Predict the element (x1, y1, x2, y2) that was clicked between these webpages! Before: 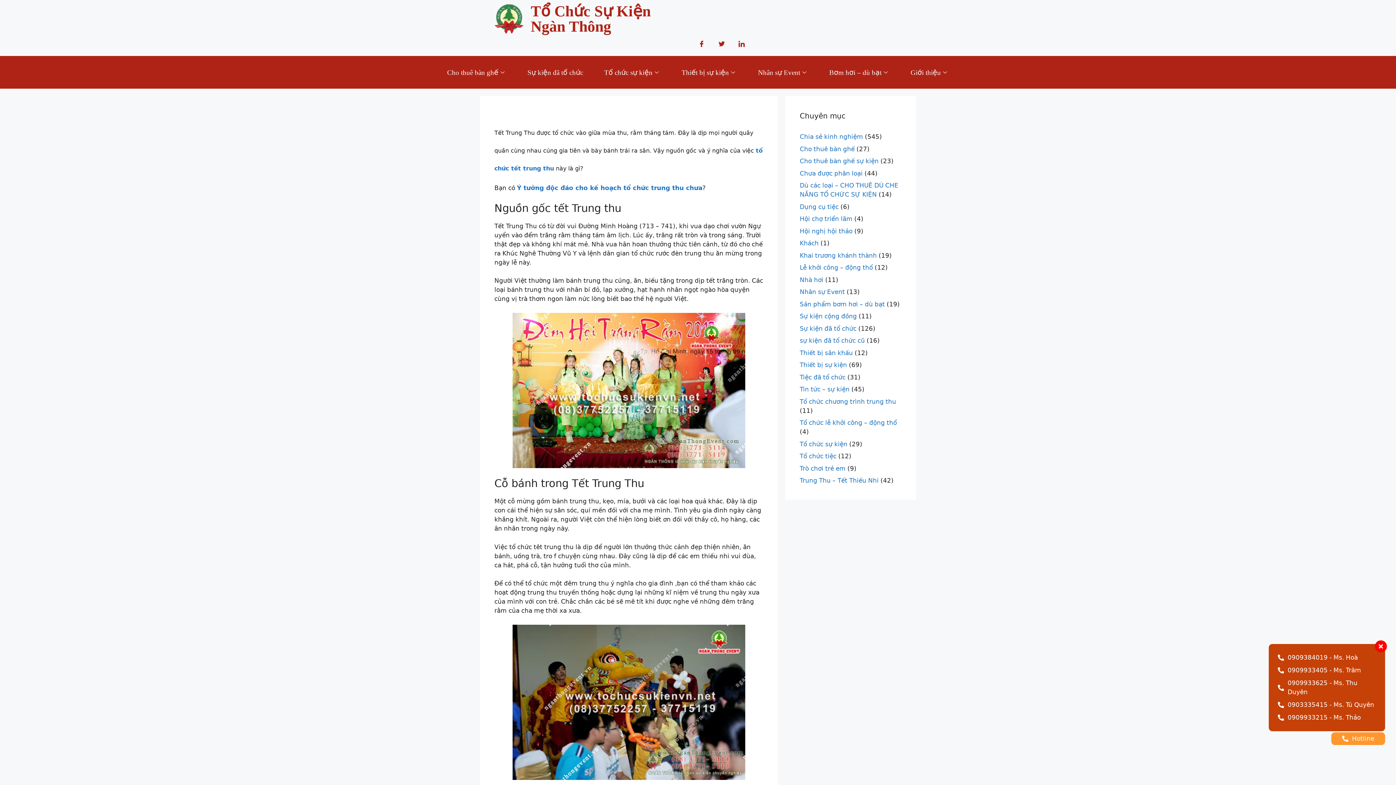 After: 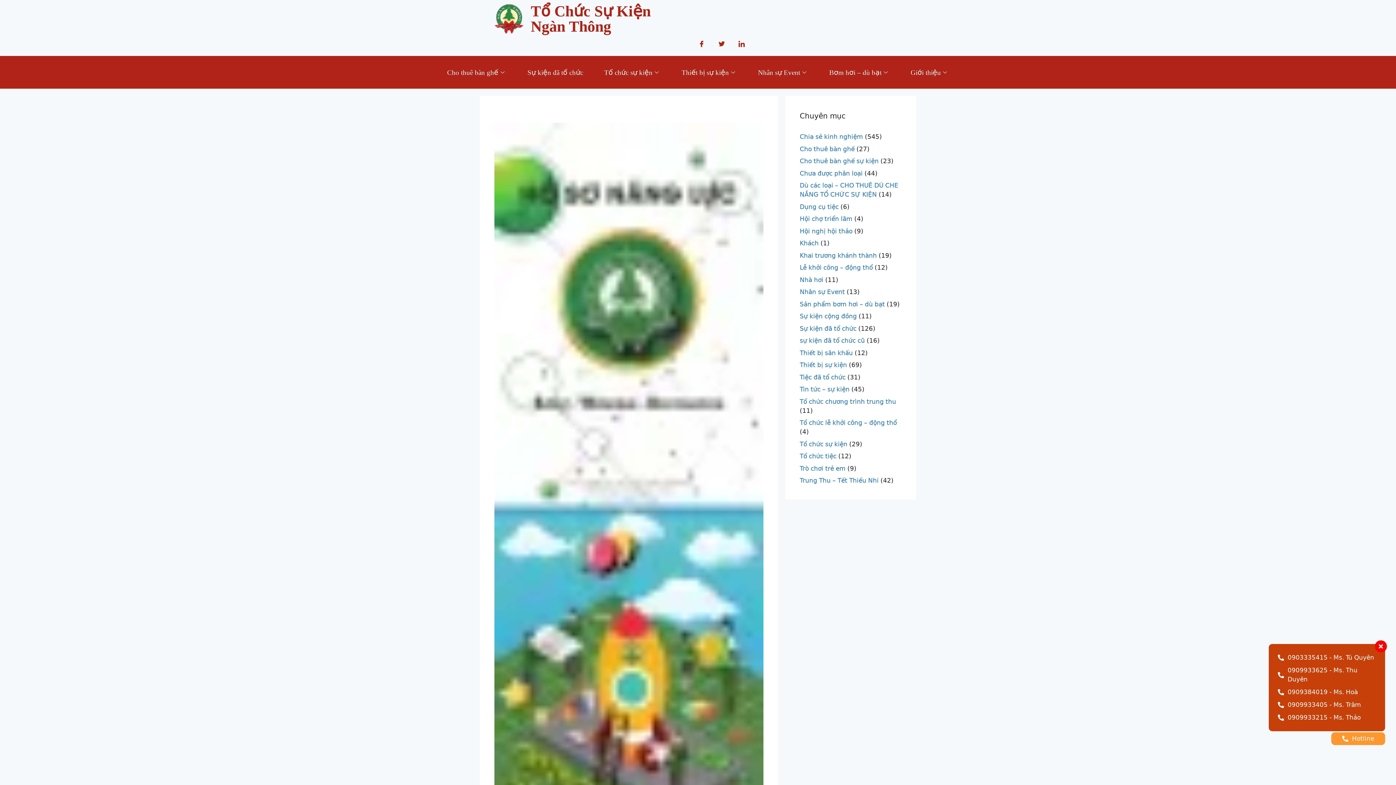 Action: label: Giới thiệu bbox: (900, 57, 959, 86)